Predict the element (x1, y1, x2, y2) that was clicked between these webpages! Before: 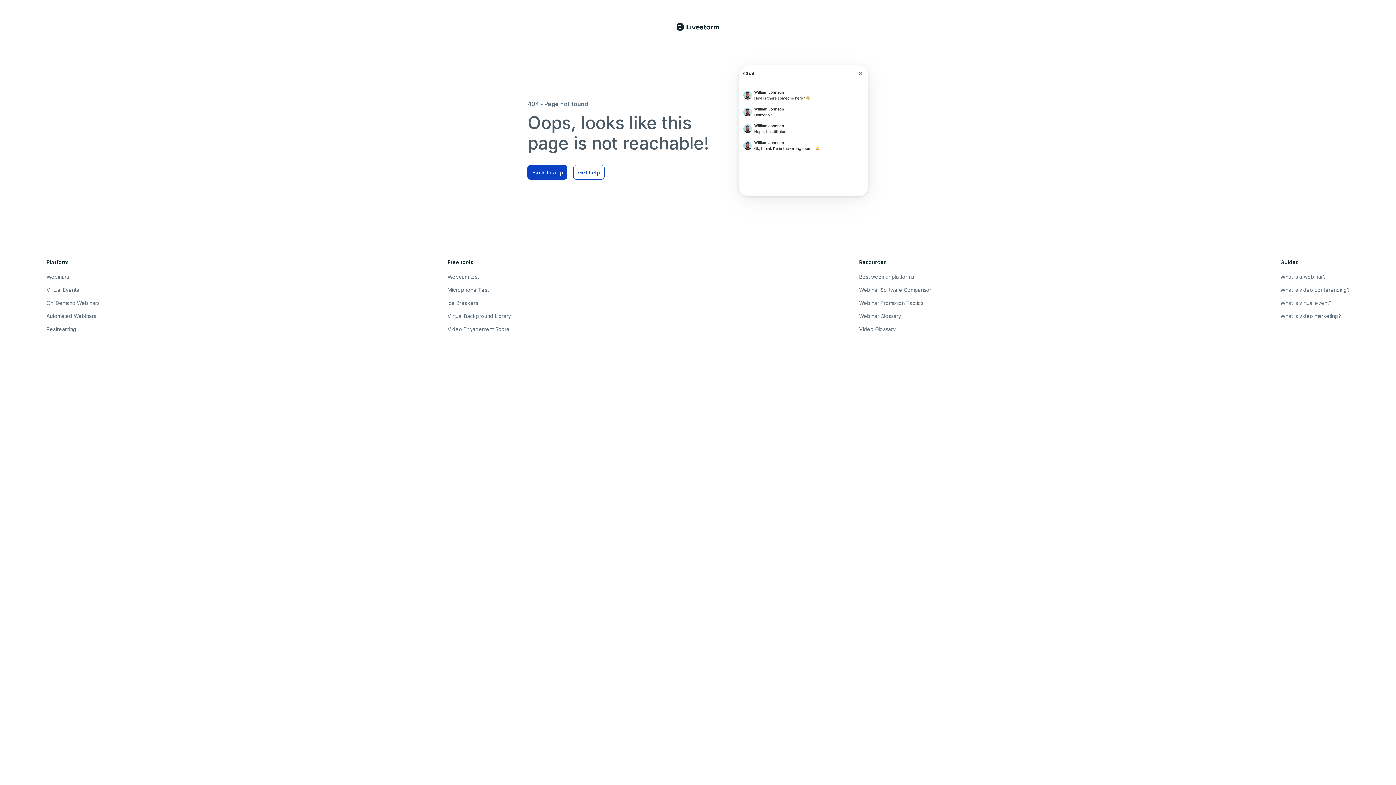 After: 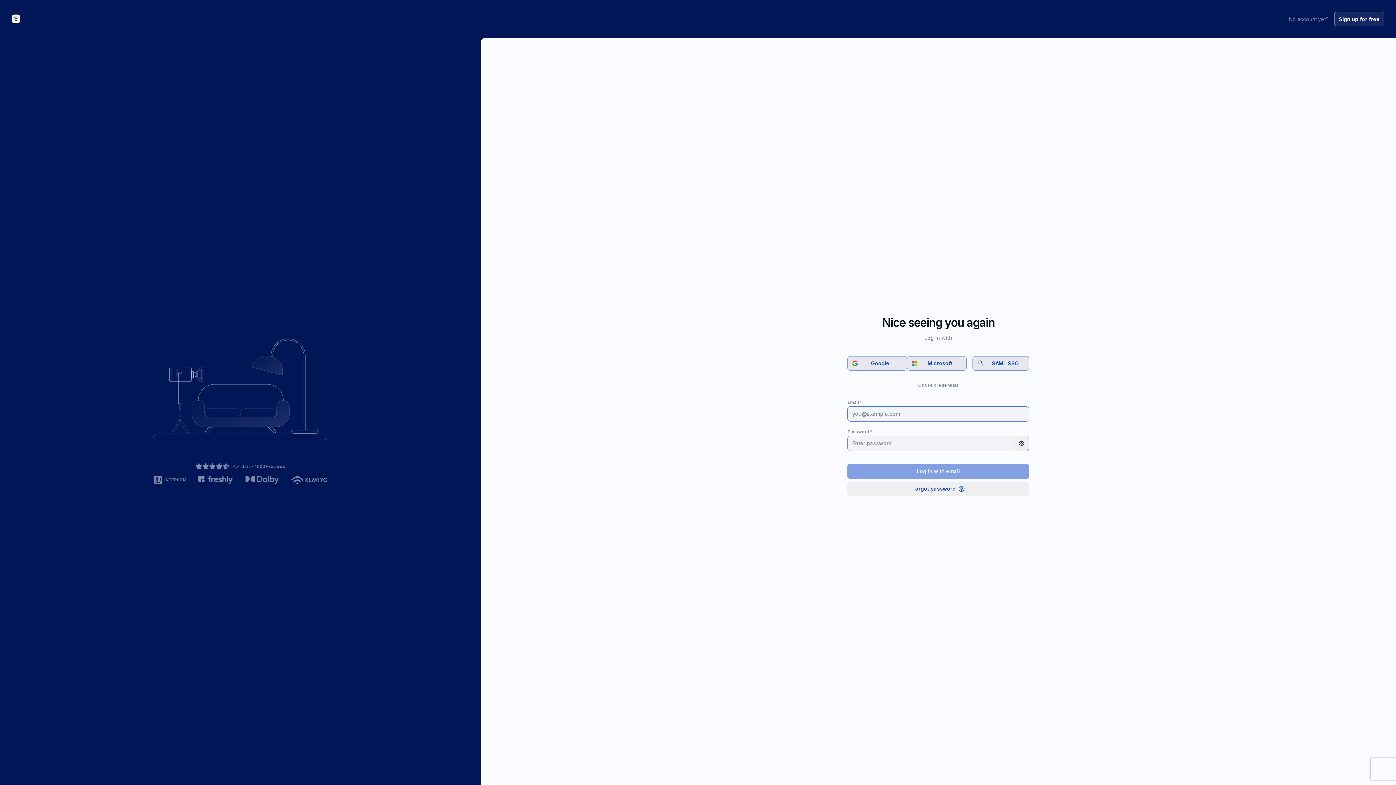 Action: bbox: (527, 165, 567, 179) label: Back to app